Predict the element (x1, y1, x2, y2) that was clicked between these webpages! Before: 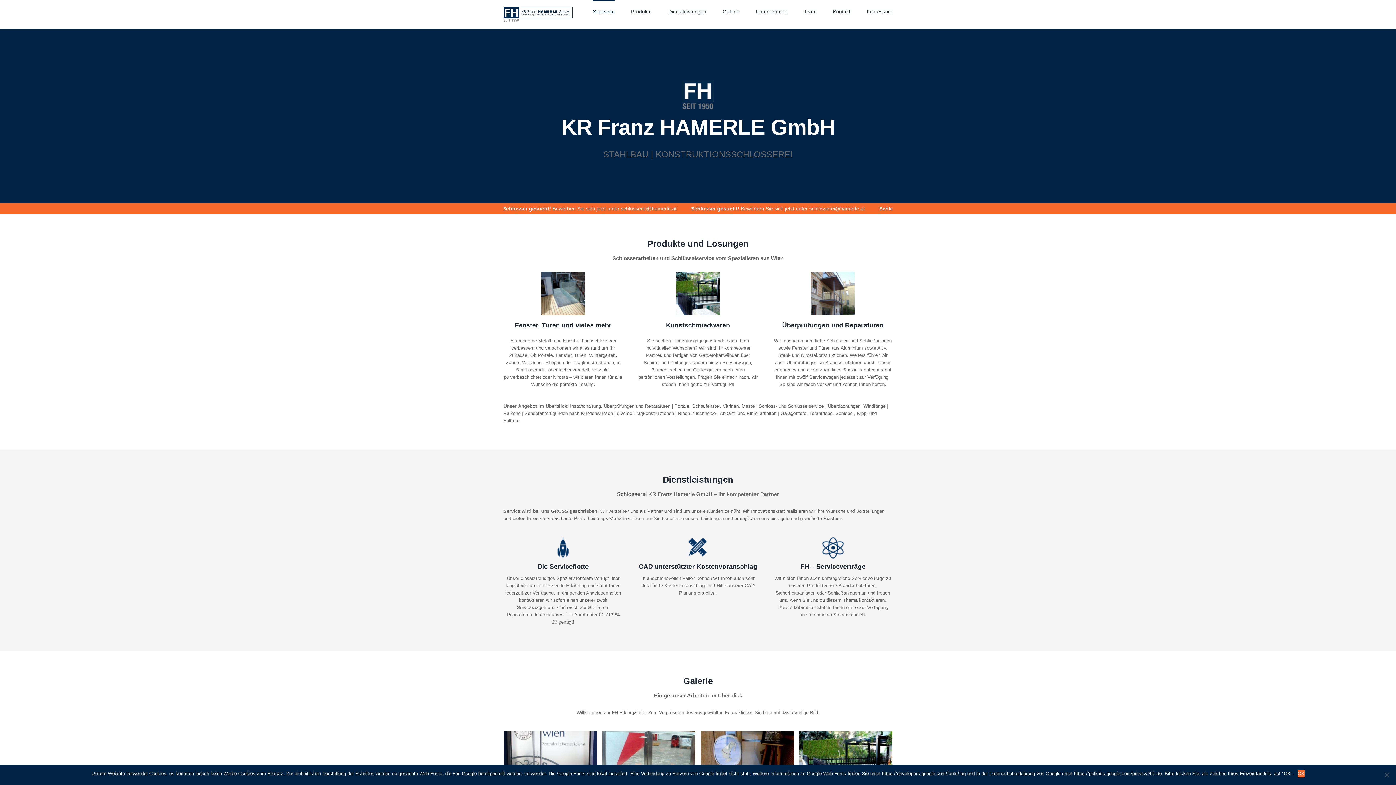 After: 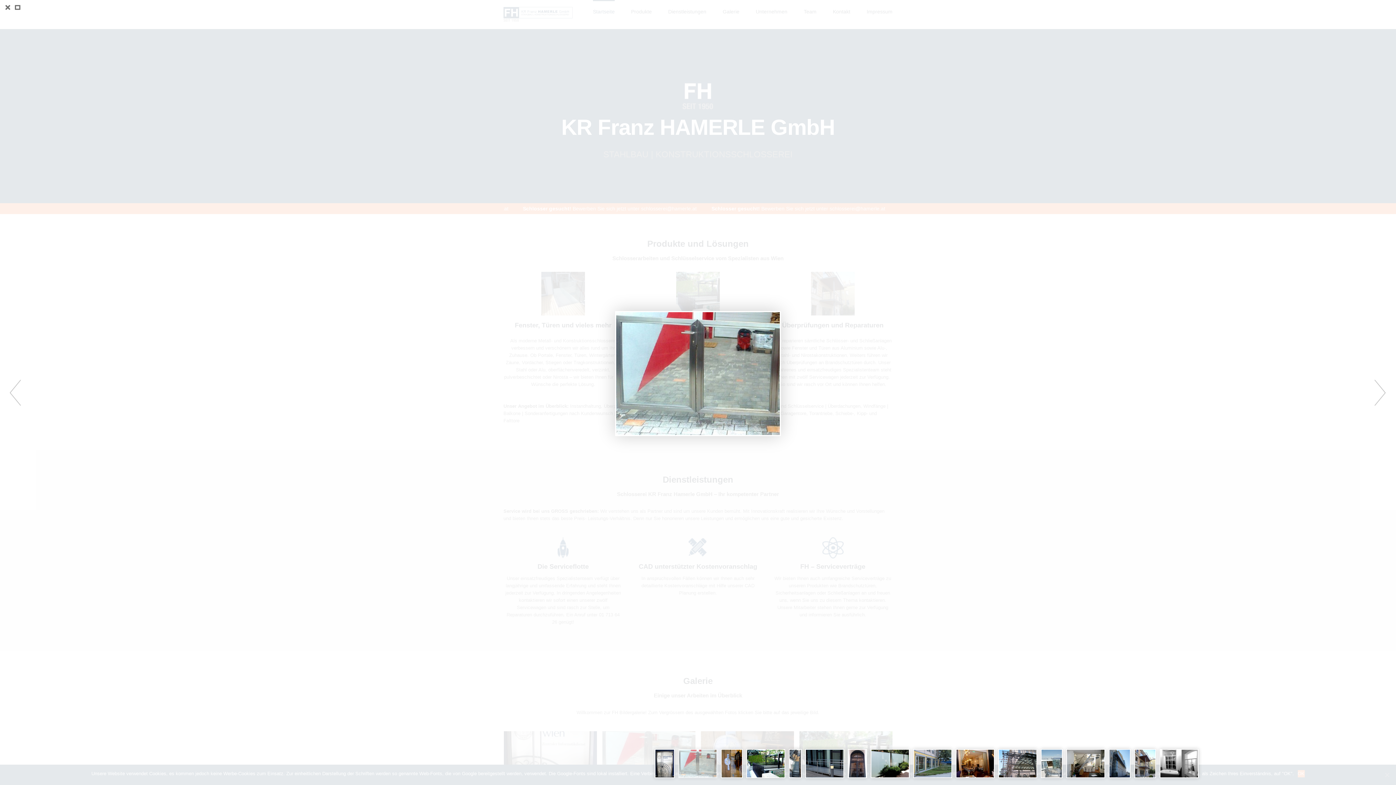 Action: bbox: (602, 732, 695, 737)